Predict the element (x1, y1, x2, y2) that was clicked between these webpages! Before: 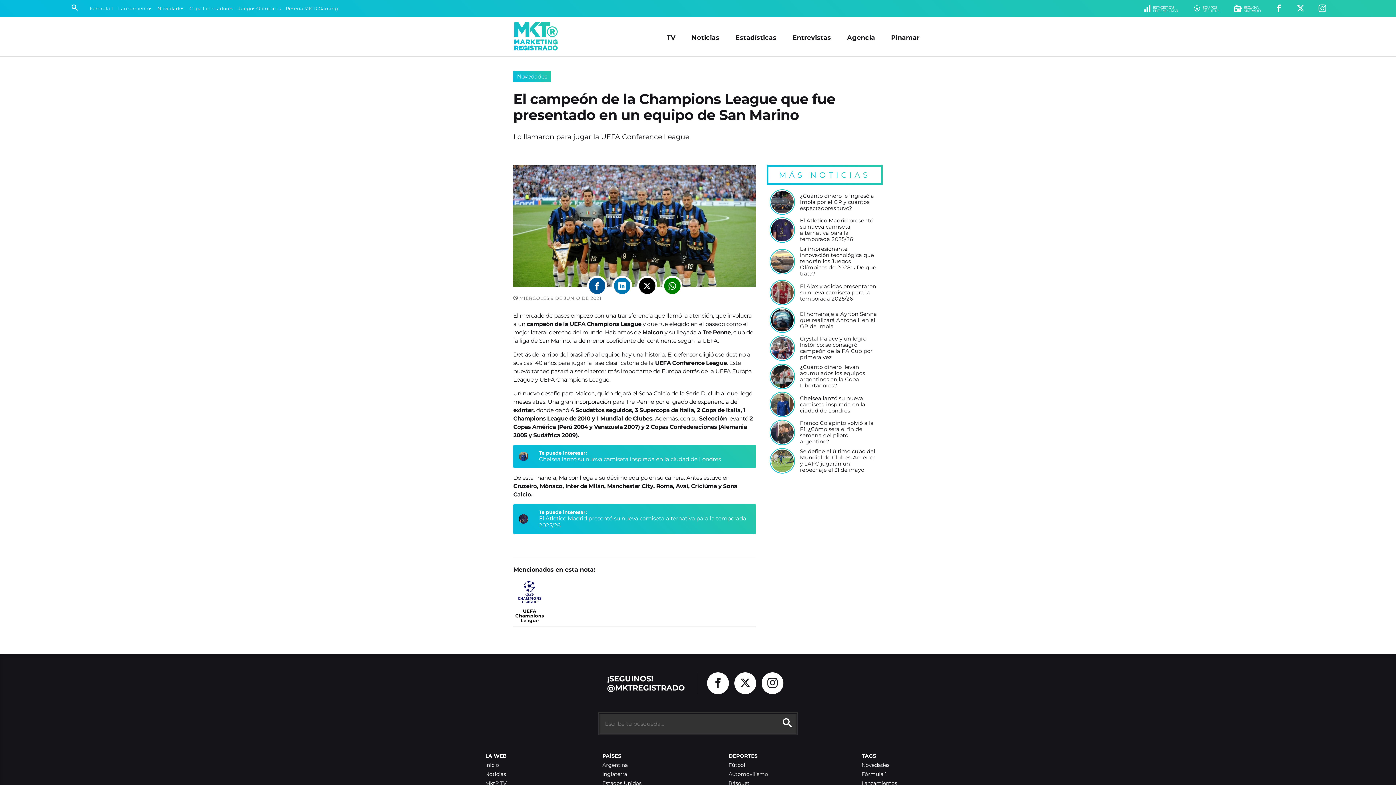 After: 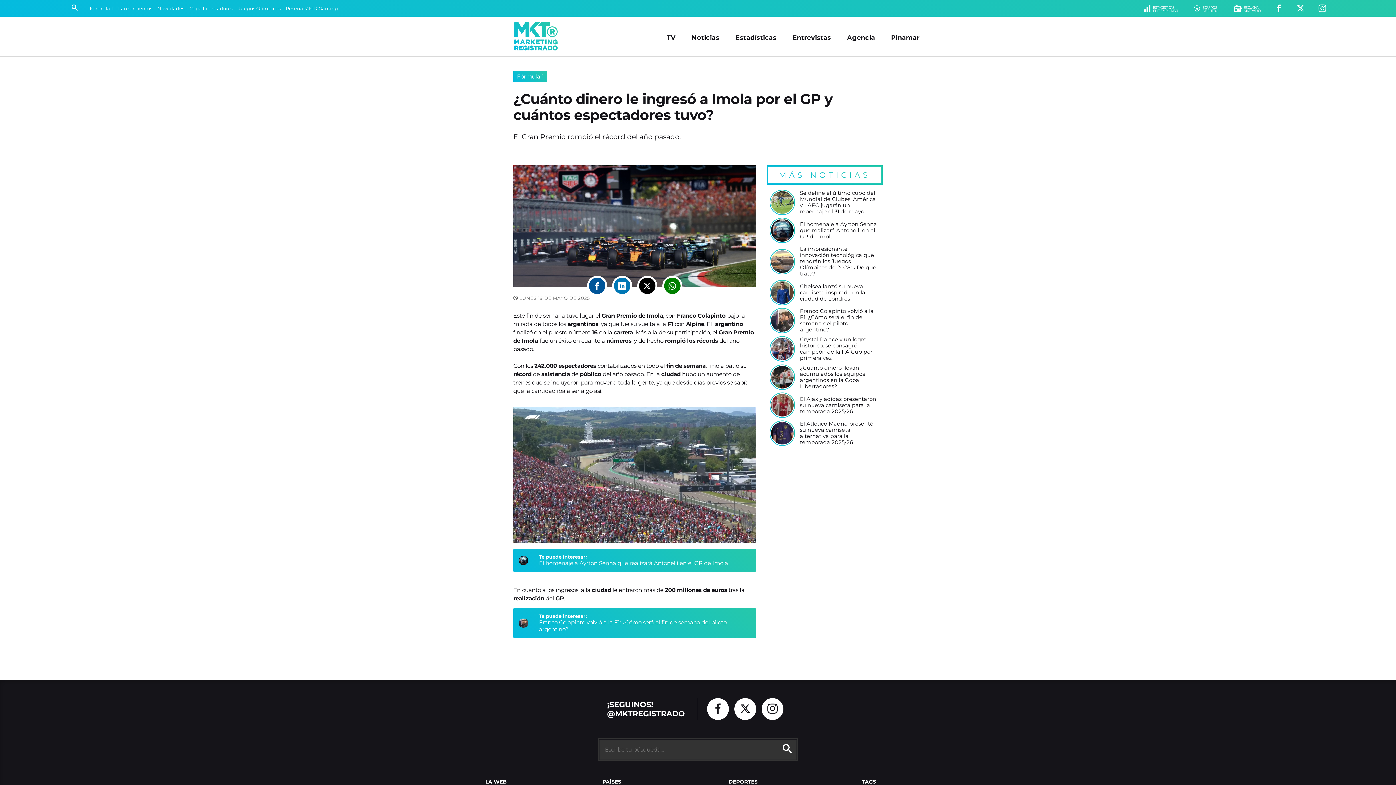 Action: bbox: (800, 192, 877, 211) label: ¿Cuánto dinero le ingresó a Imola por el GP y cuántos espectadores tuvo?